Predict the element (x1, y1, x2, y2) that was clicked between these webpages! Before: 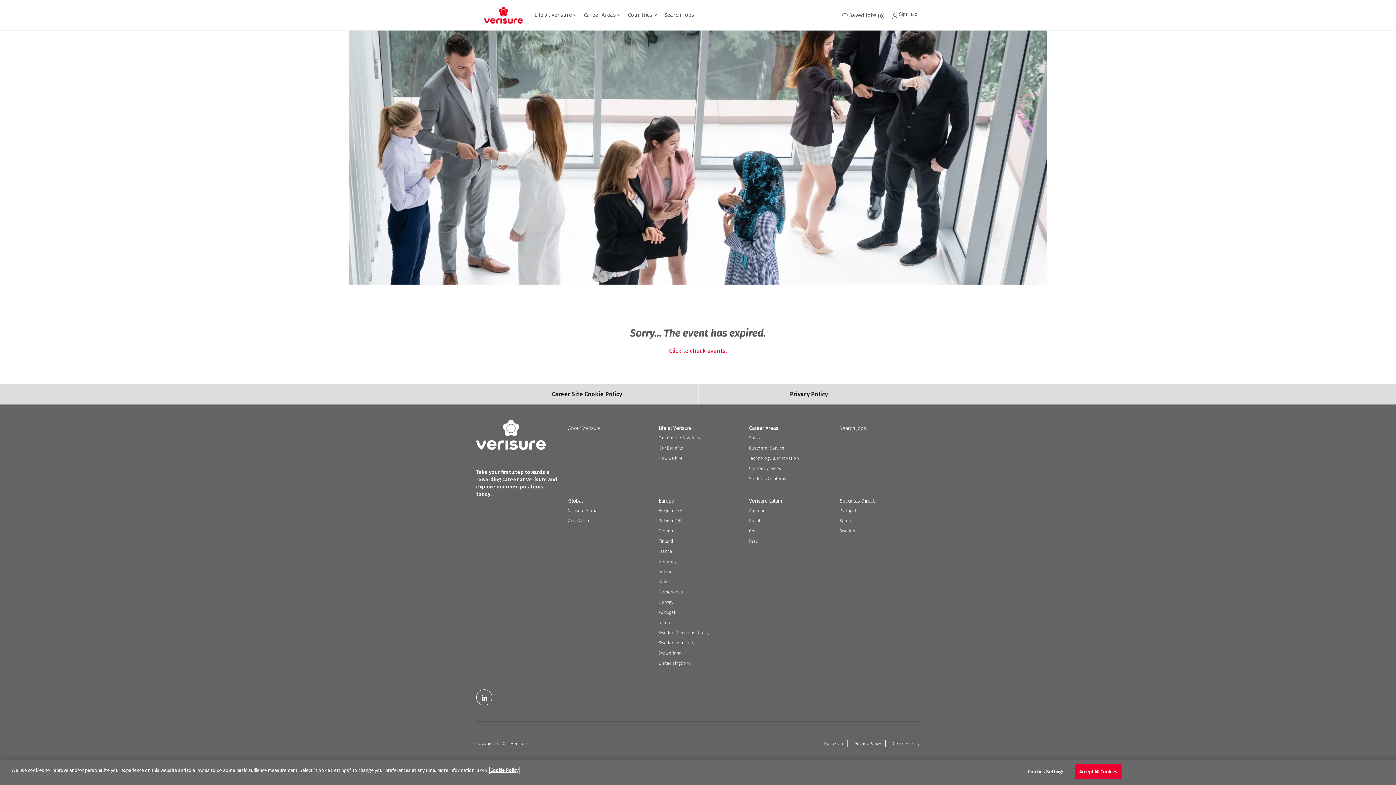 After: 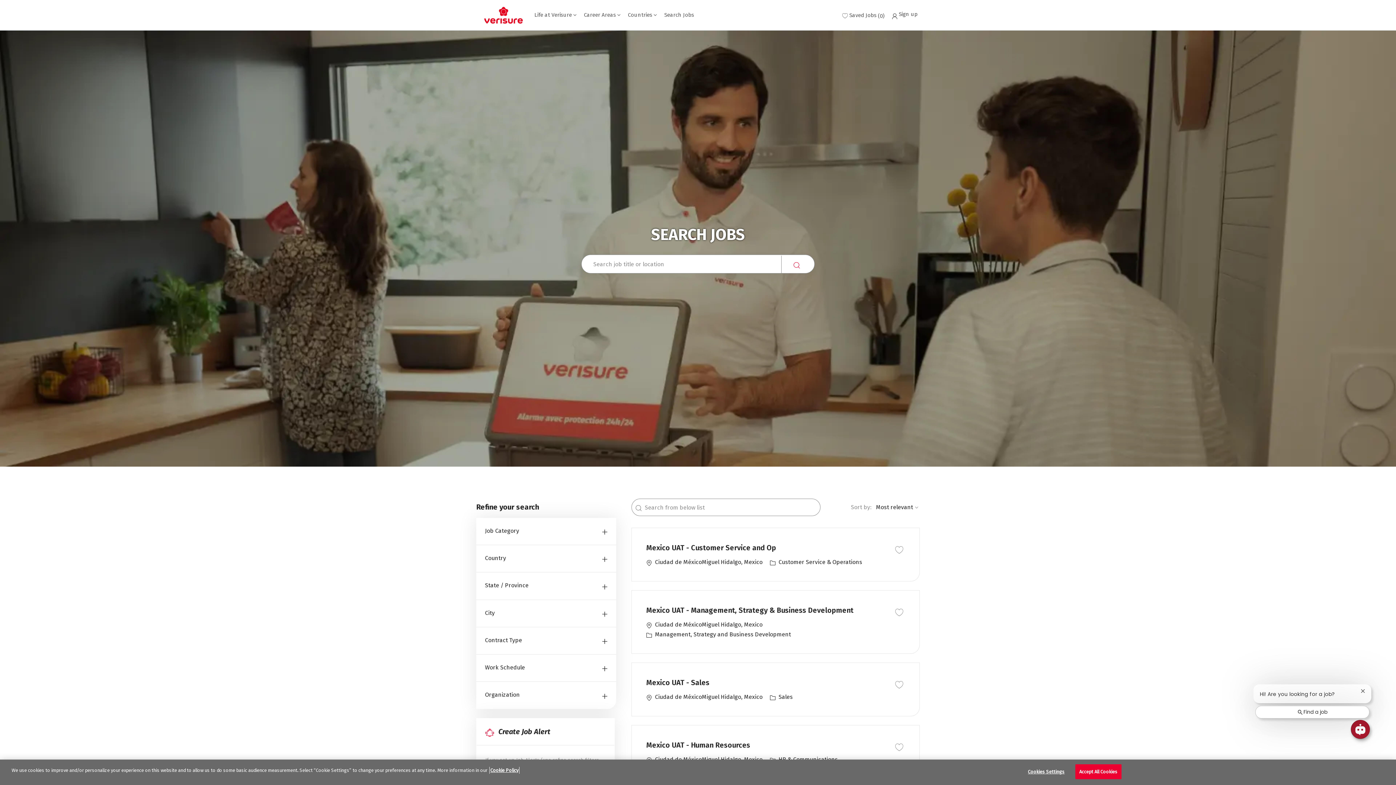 Action: label: Search Jobs bbox: (664, 10, 694, 16)